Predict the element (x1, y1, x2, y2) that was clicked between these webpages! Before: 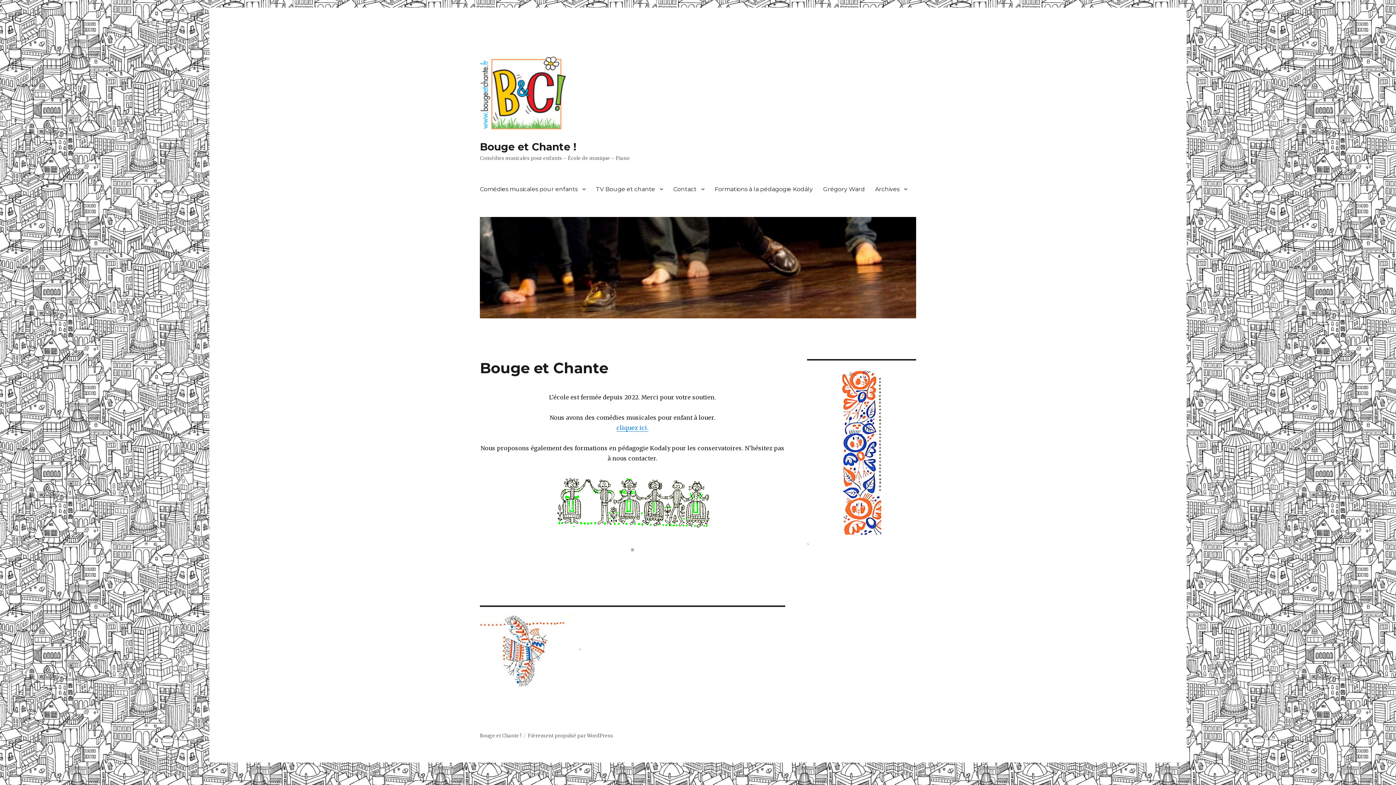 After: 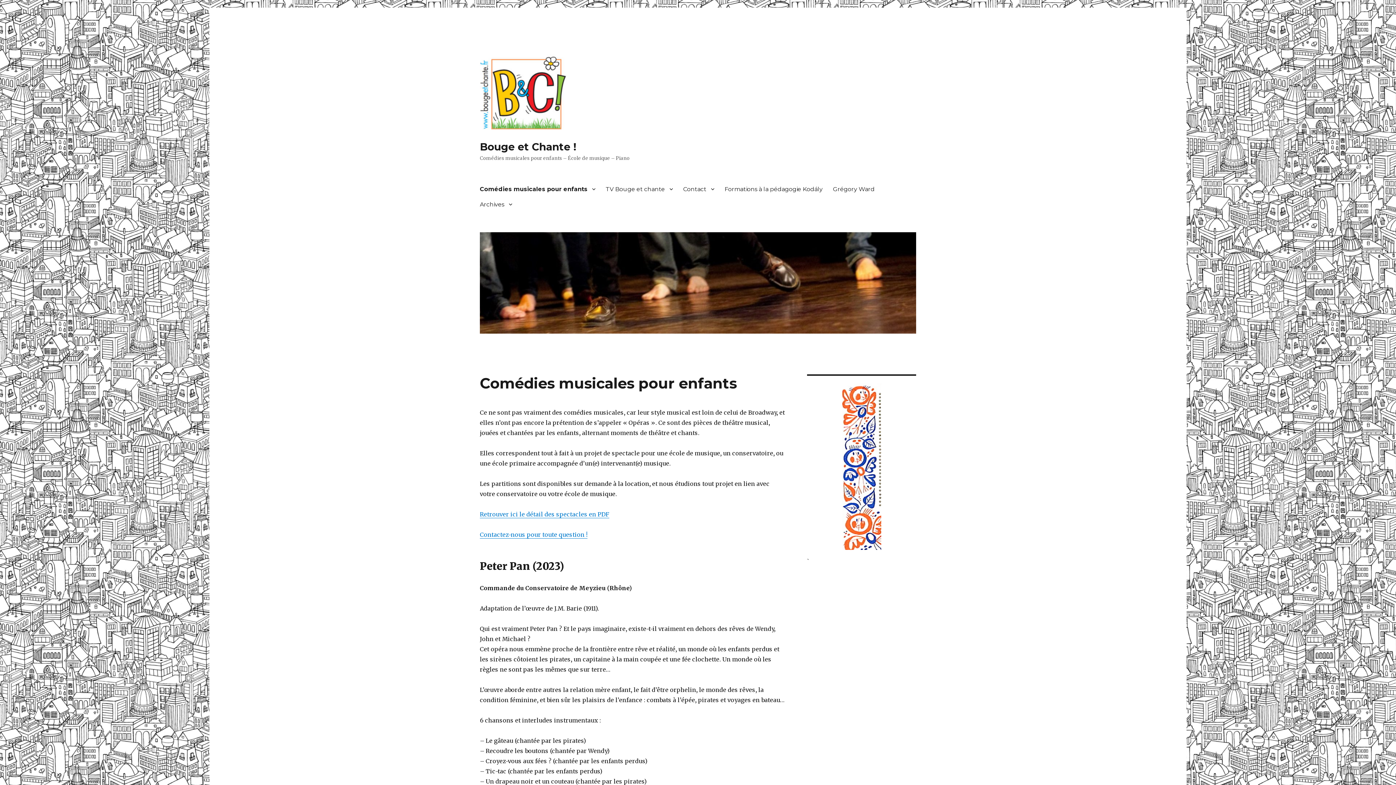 Action: label: Comédies musicales pour enfants bbox: (474, 181, 590, 196)